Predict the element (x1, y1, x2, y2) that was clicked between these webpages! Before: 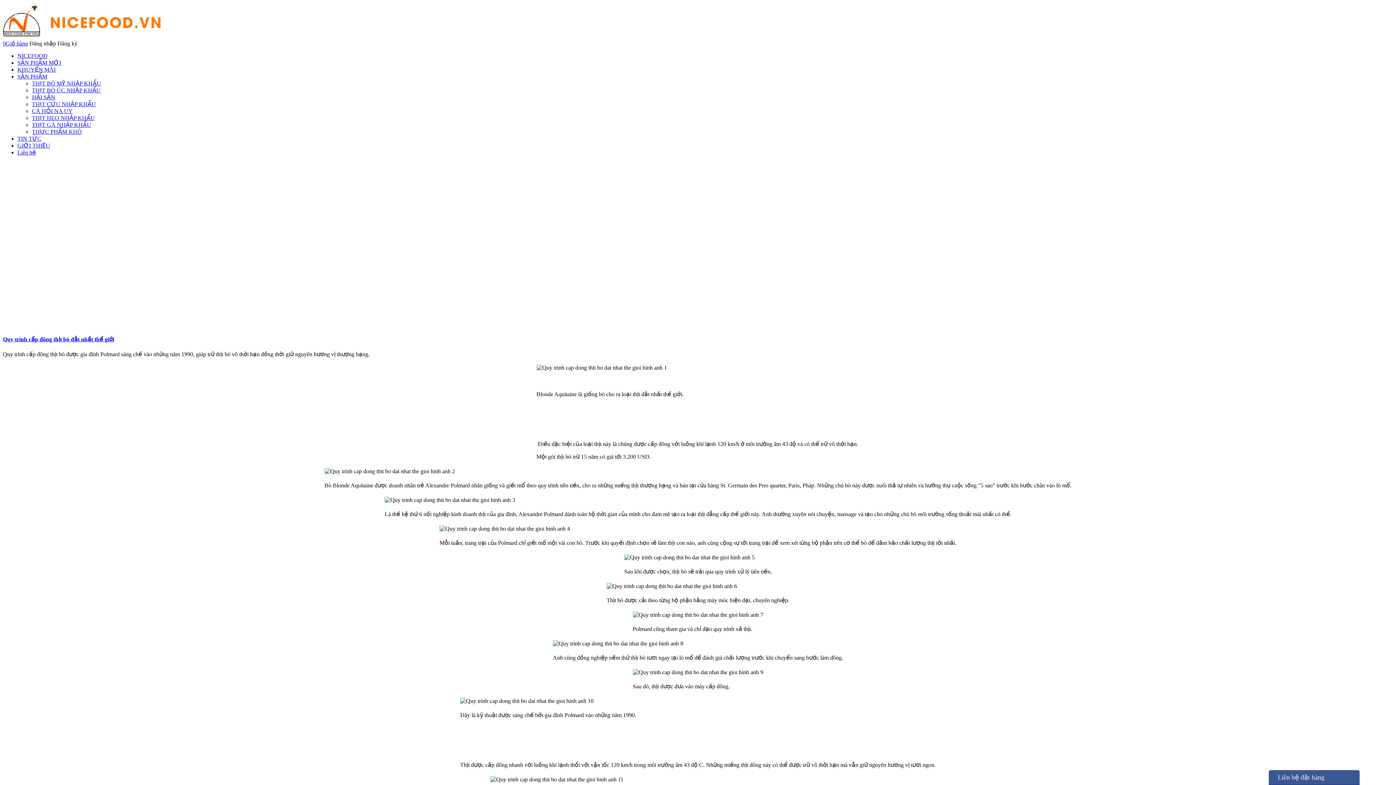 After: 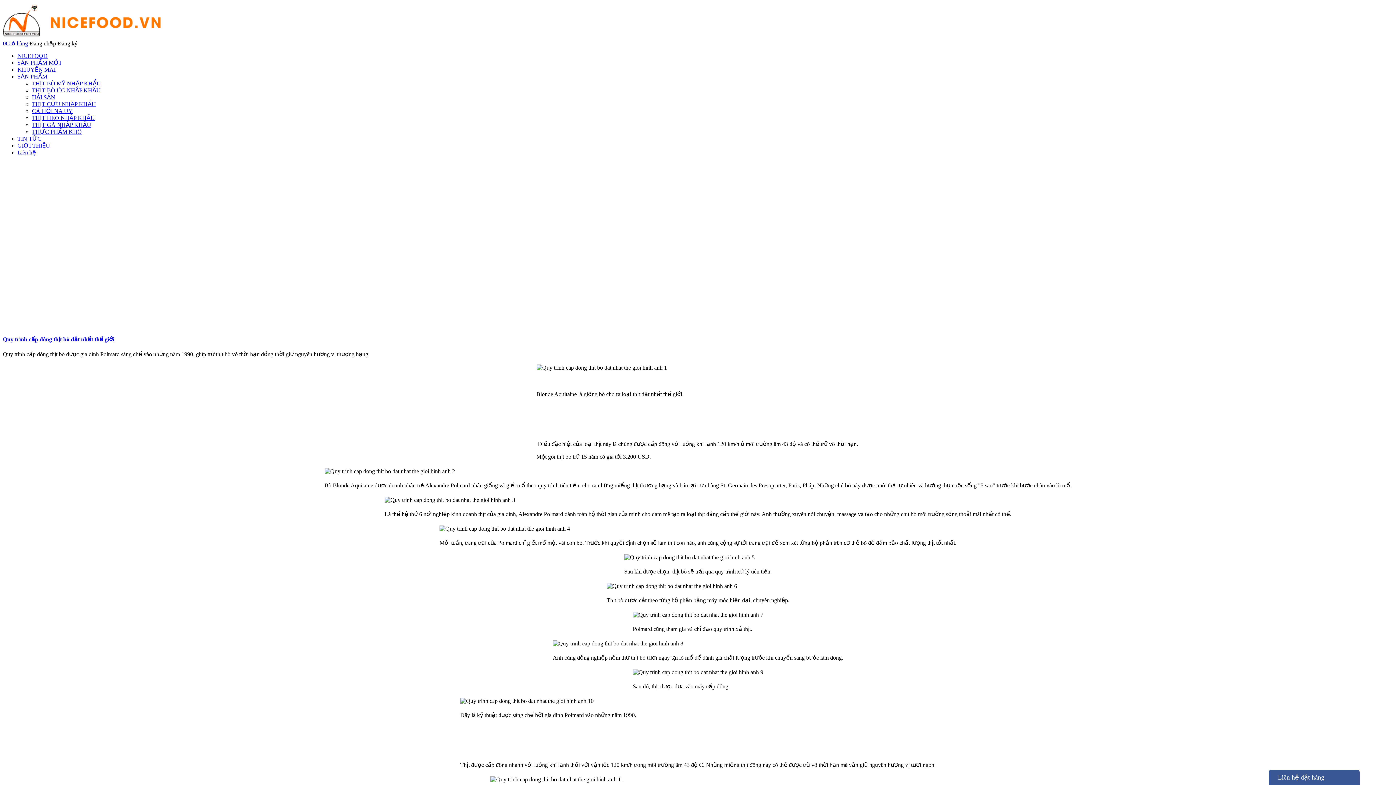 Action: label: Đăng ký bbox: (57, 40, 77, 46)